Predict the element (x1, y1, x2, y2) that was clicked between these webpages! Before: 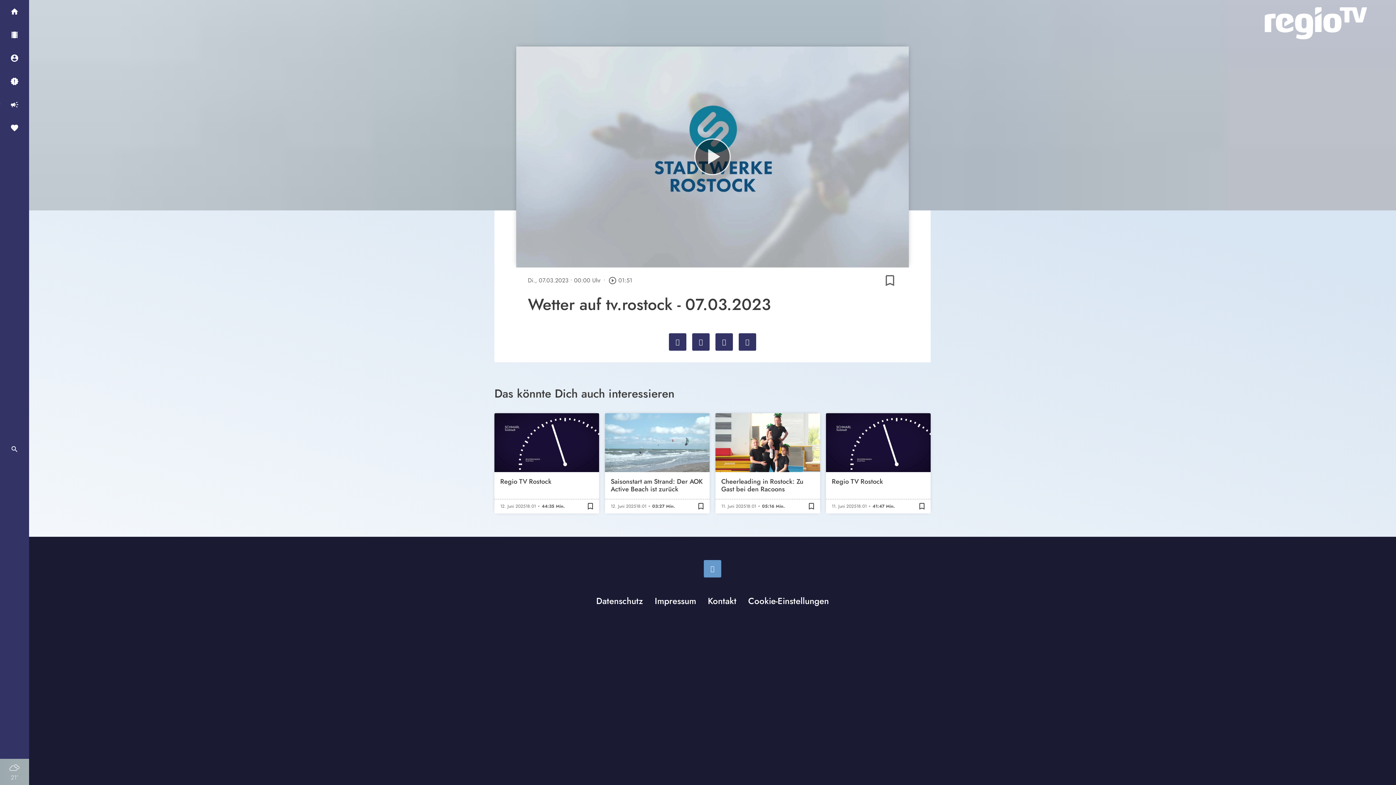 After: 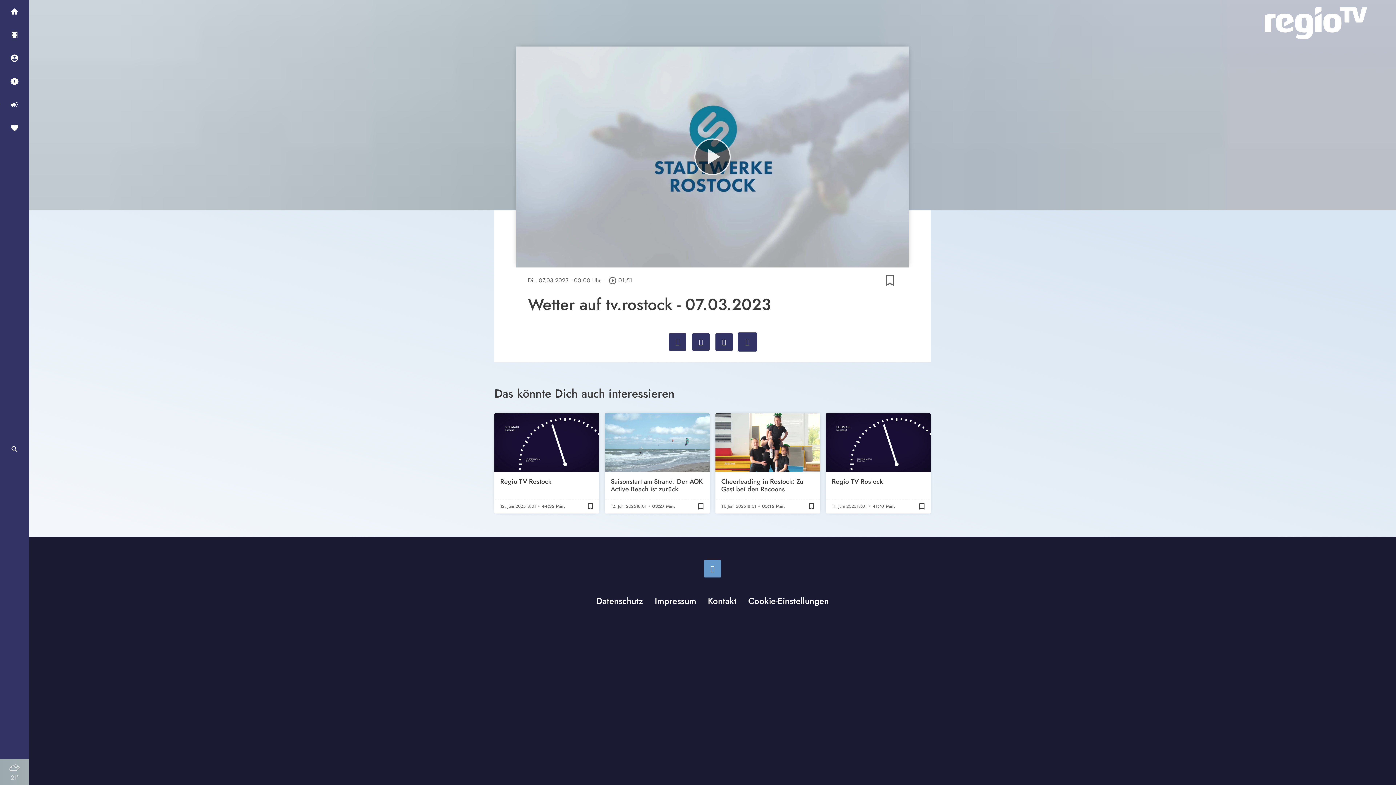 Action: bbox: (738, 333, 756, 350)